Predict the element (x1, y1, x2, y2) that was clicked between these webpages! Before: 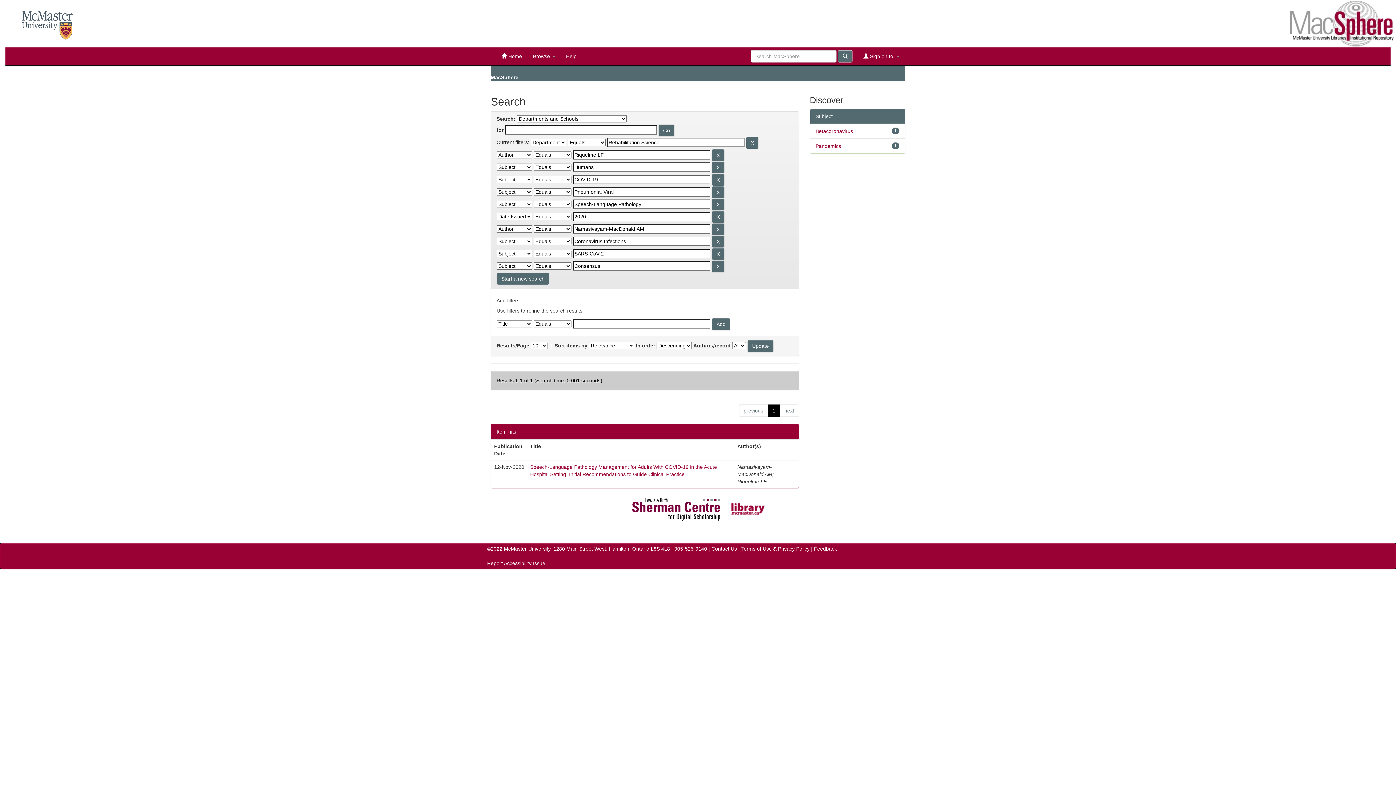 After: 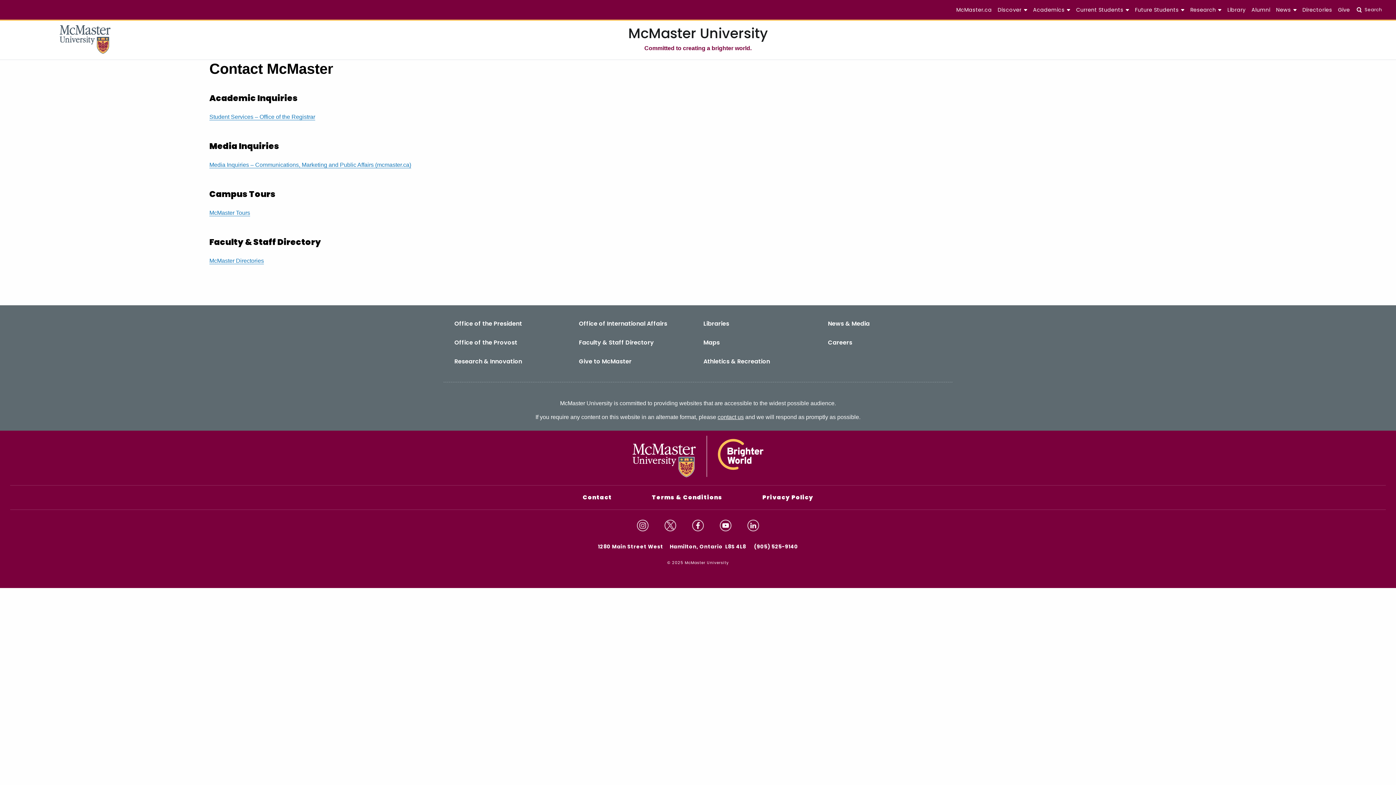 Action: label: Contact Us bbox: (711, 546, 737, 552)